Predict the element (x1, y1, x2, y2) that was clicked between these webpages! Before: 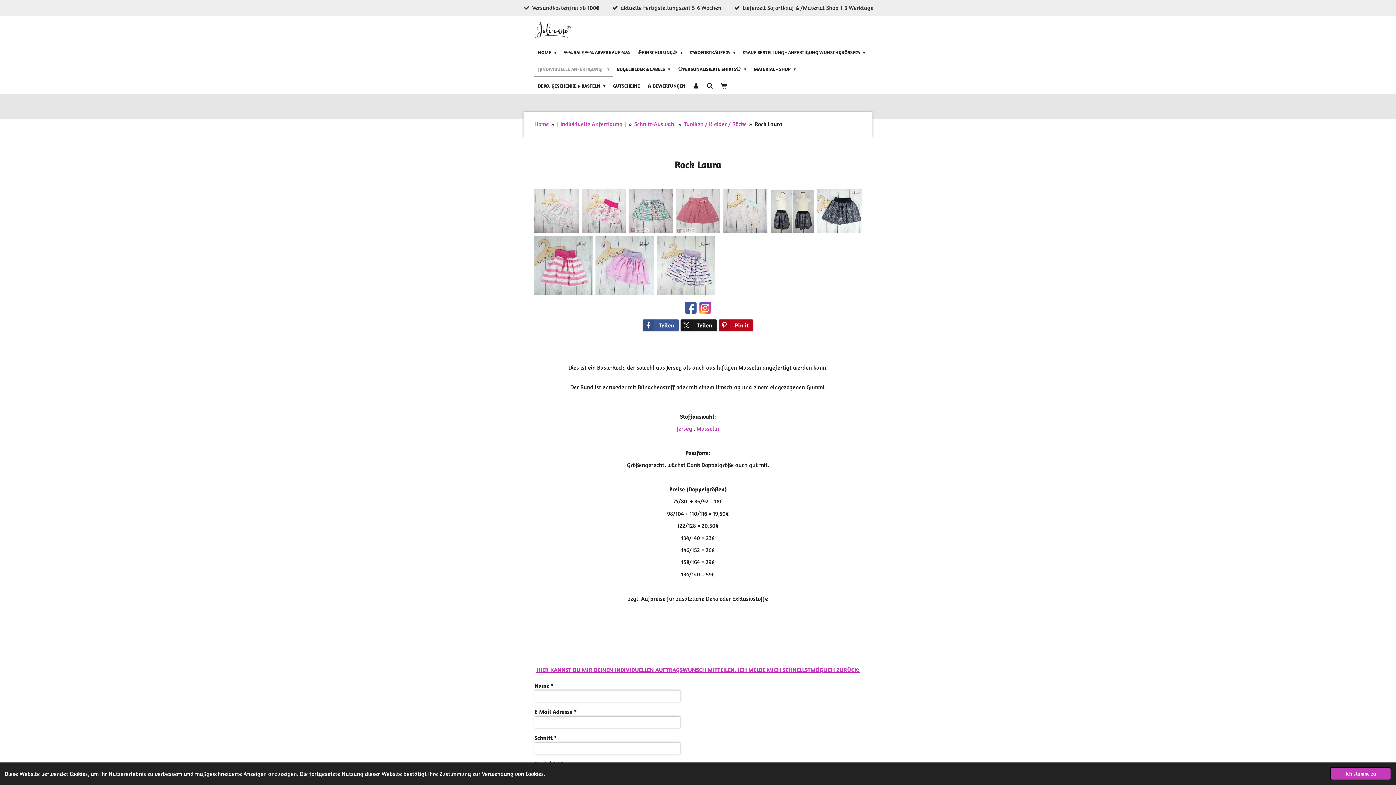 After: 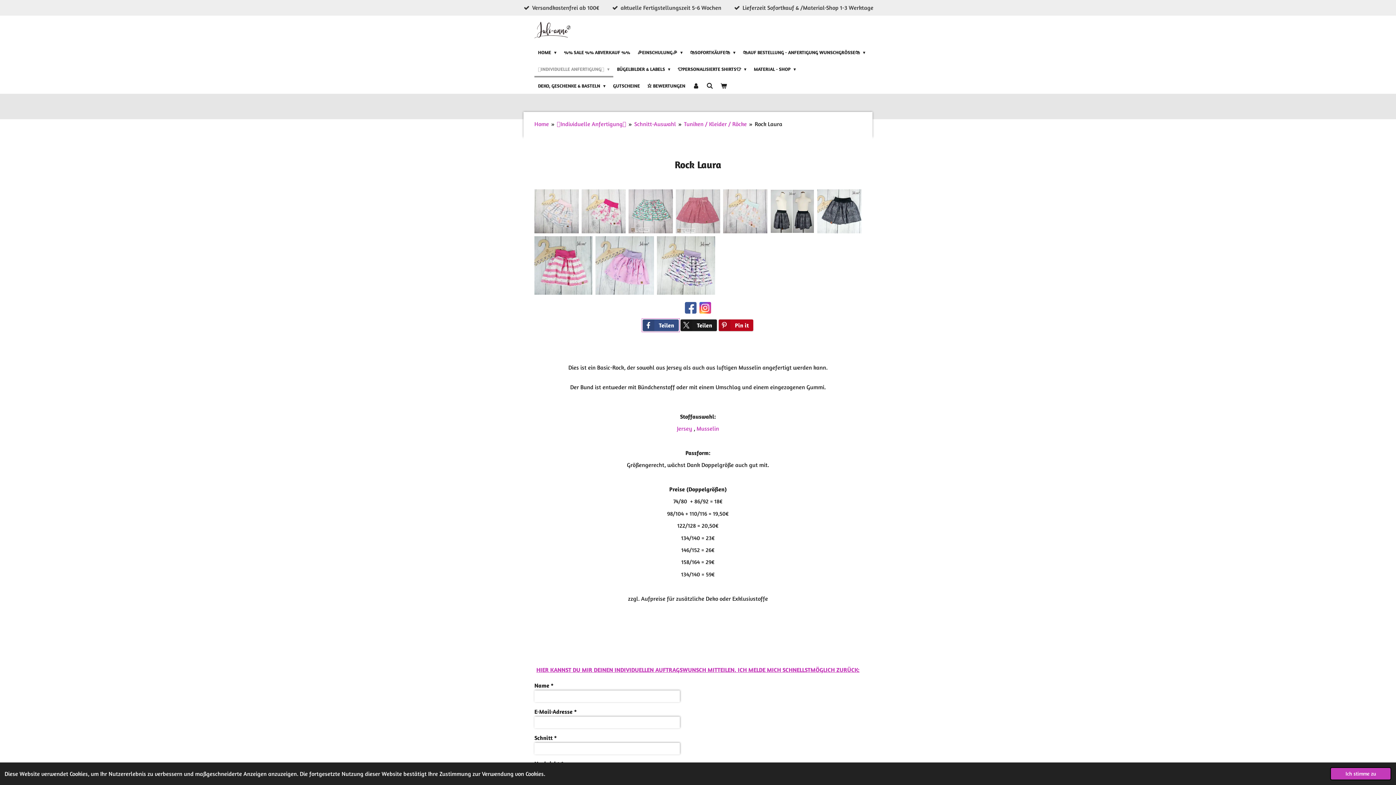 Action: bbox: (642, 319, 678, 331) label: Teilen